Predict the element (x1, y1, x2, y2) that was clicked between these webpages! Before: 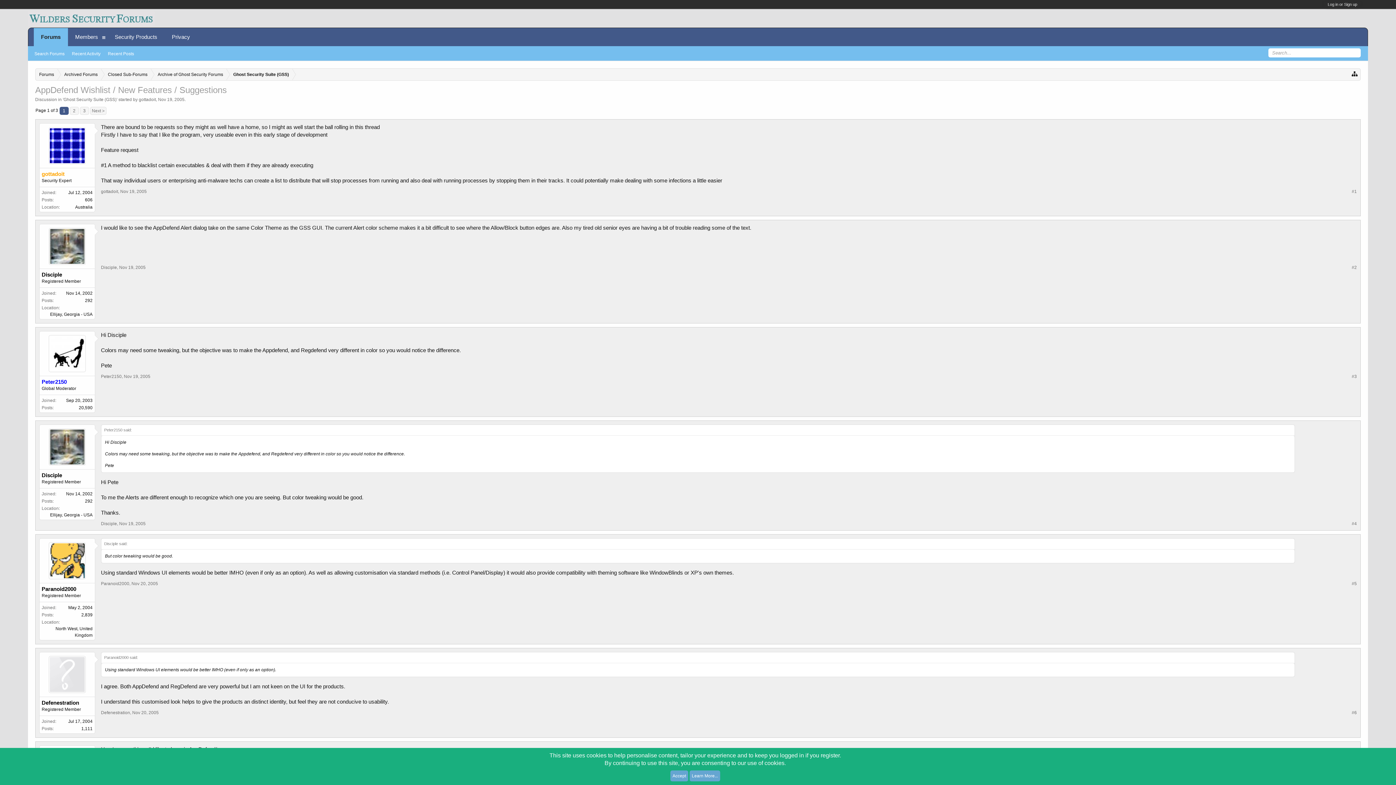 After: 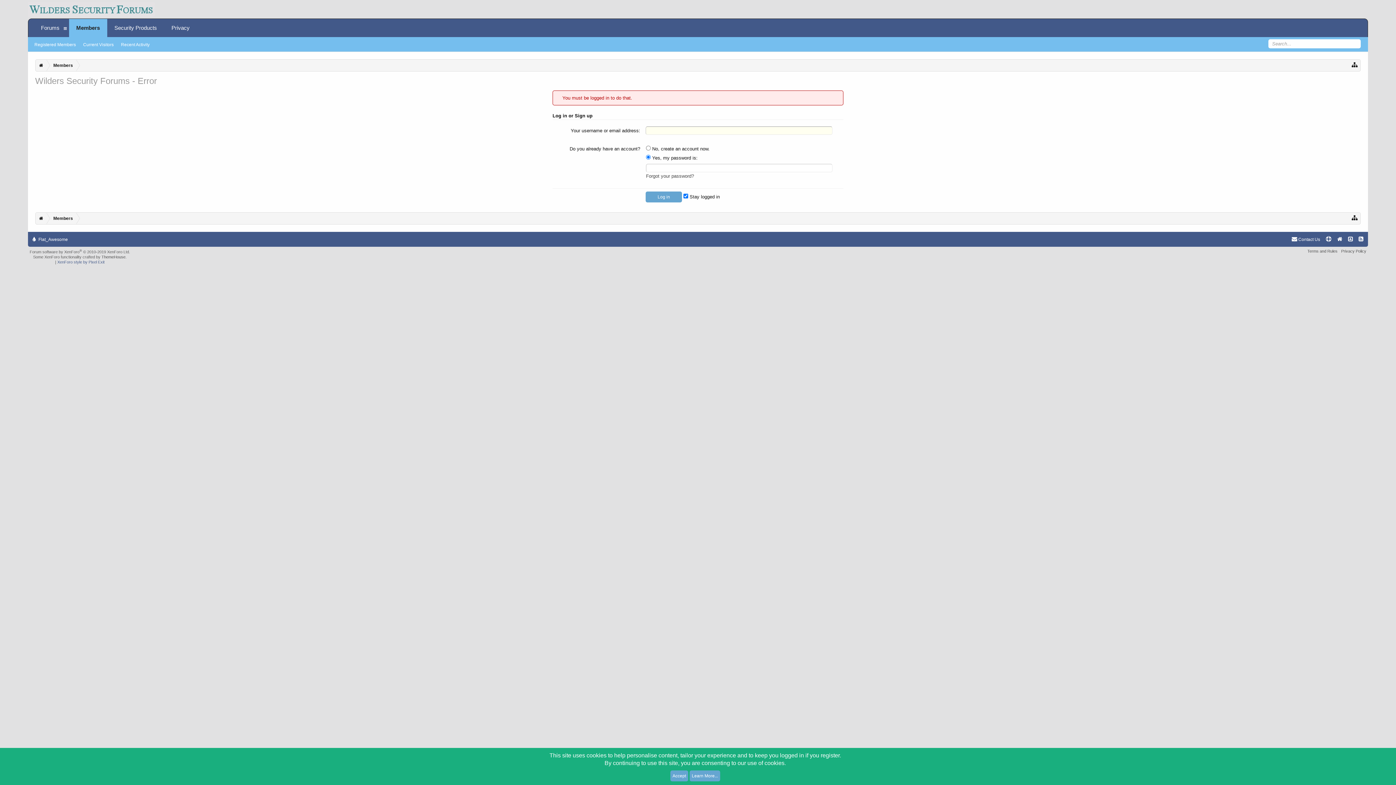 Action: label: Members bbox: (67, 28, 105, 46)